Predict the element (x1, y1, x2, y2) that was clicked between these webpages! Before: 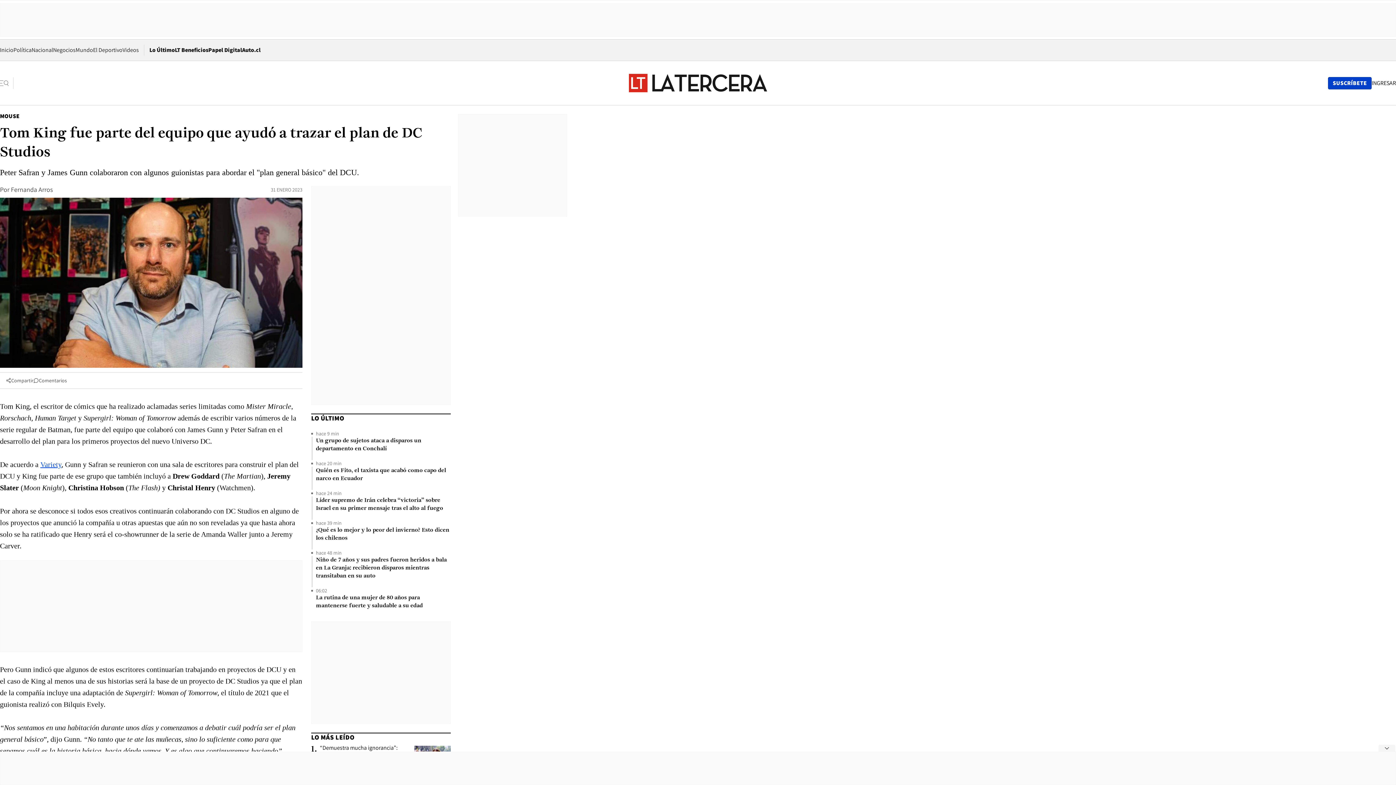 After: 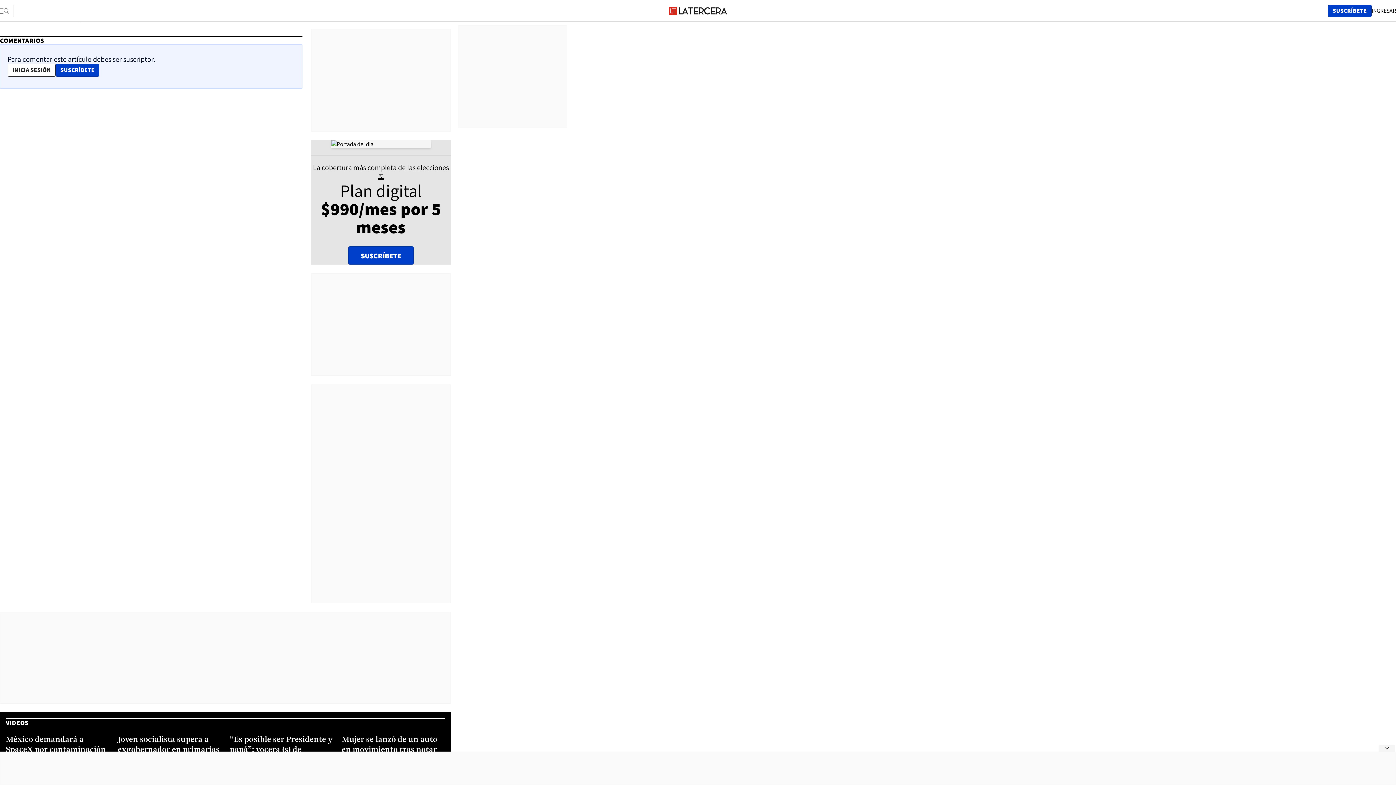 Action: label: Comentarios bbox: (33, 377, 66, 384)